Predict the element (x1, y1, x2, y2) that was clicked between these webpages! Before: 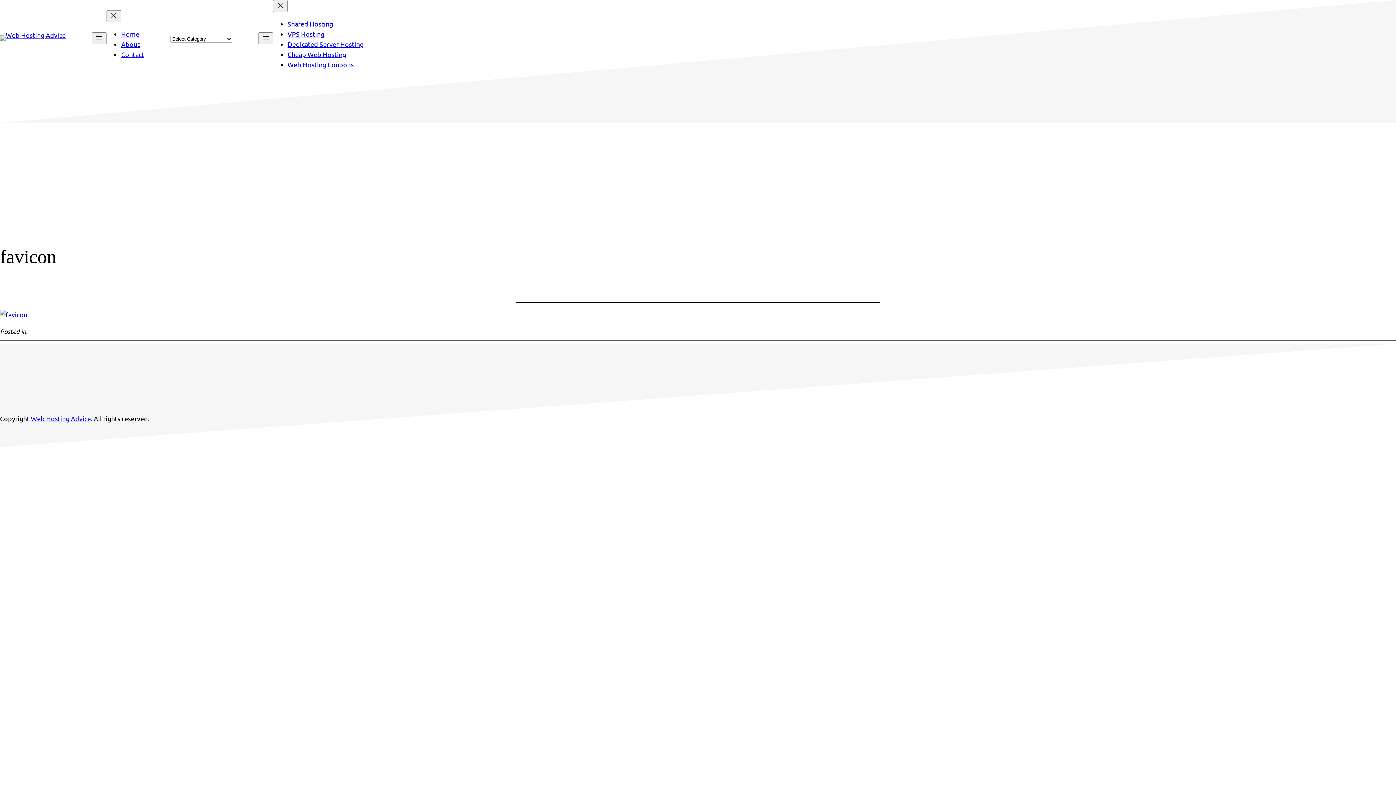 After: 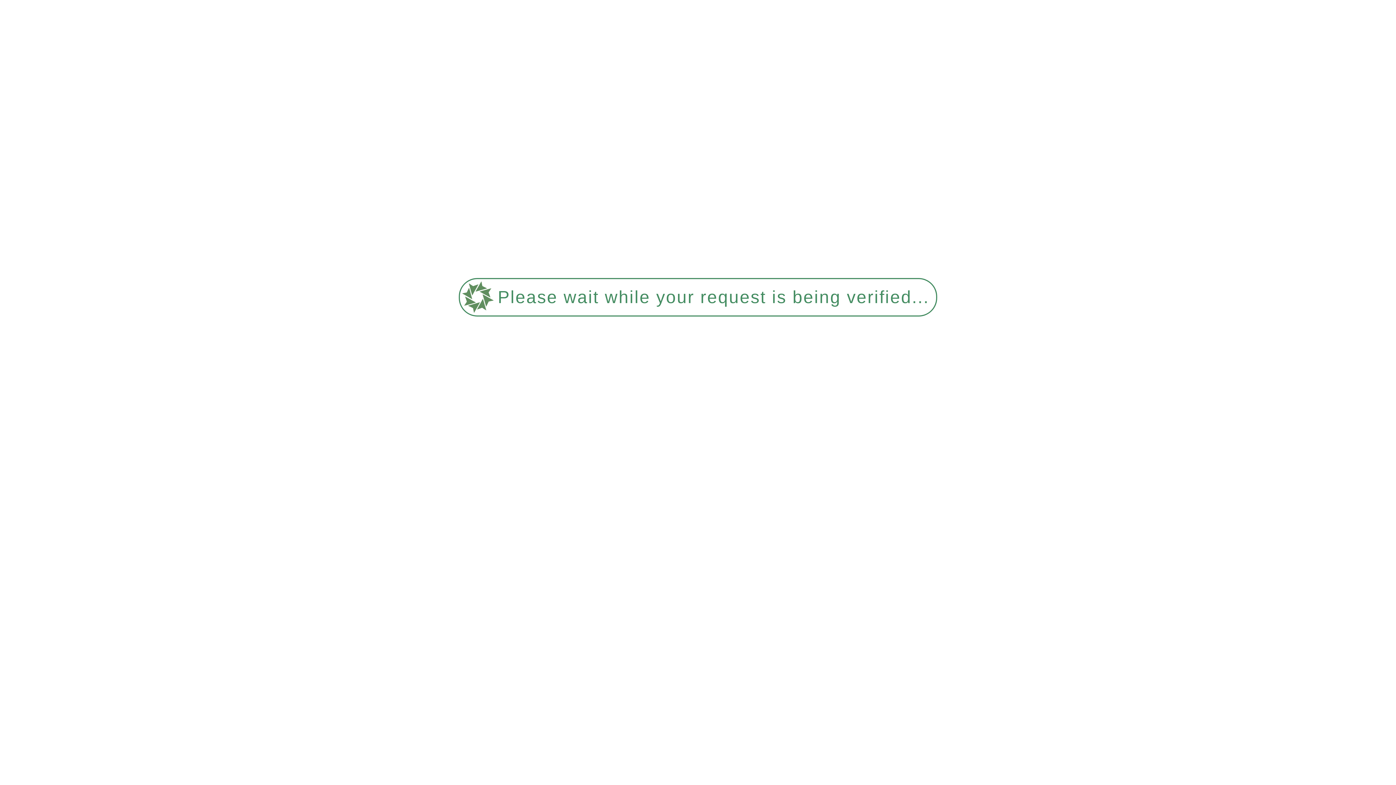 Action: bbox: (30, 414, 90, 422) label: Web Hosting Advice